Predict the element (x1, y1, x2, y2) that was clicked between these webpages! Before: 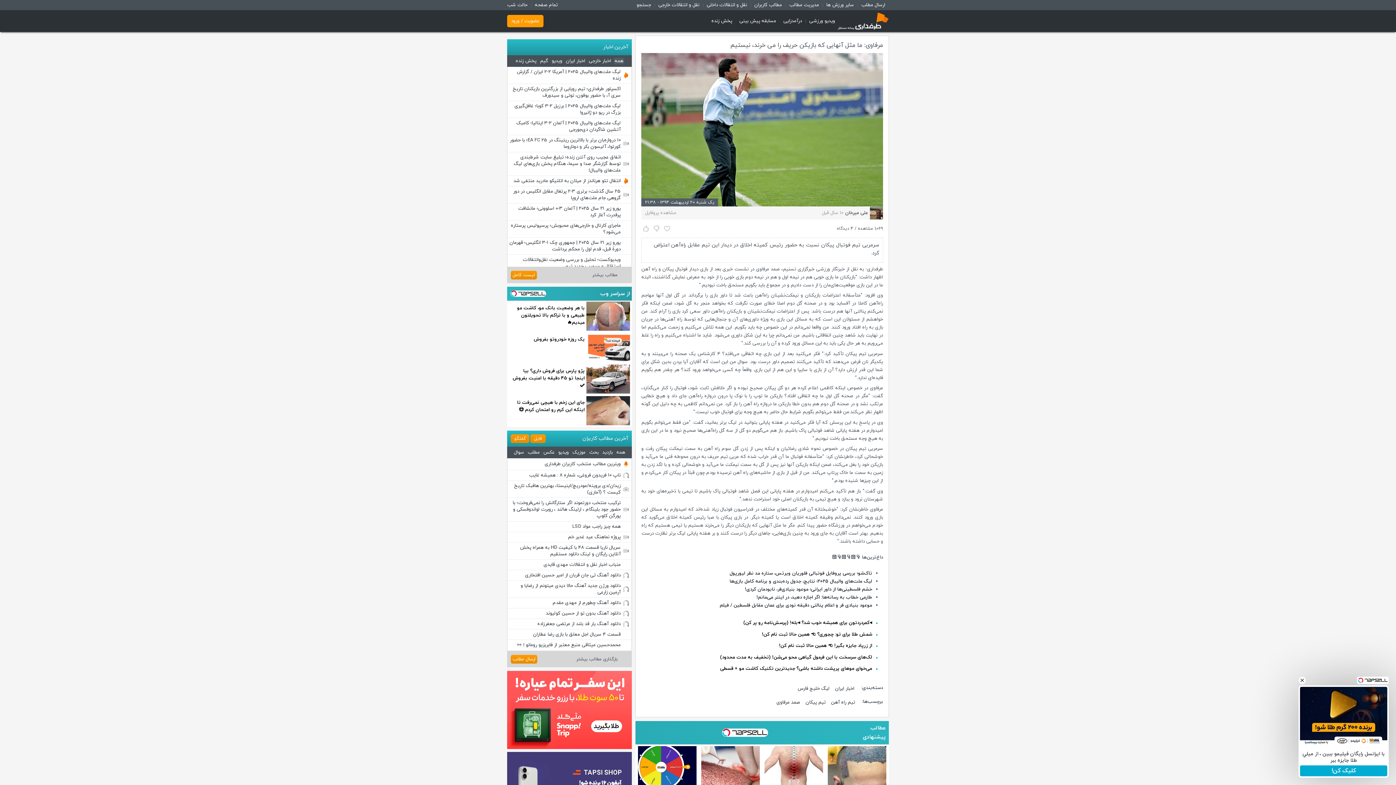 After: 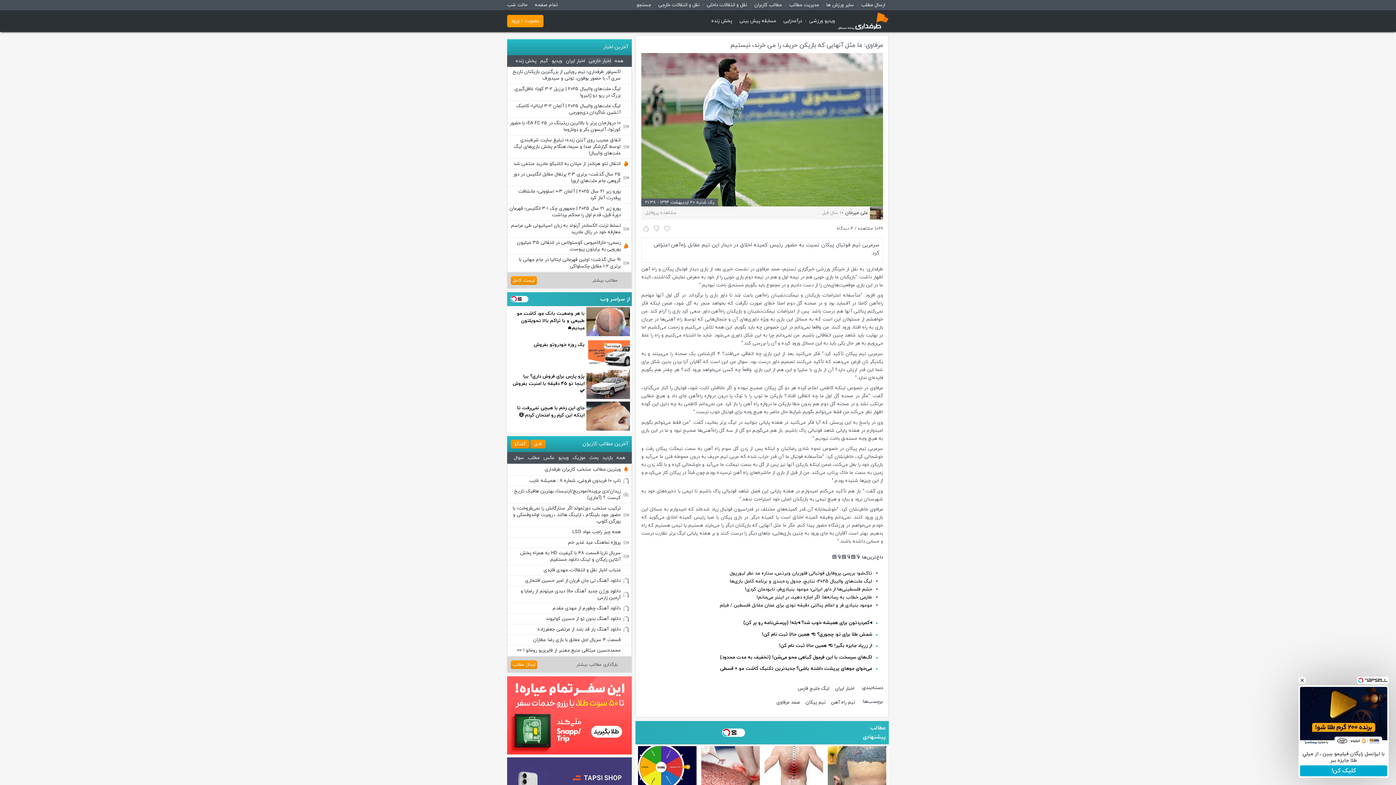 Action: label: اخبار خارجی bbox: (588, 57, 611, 64)